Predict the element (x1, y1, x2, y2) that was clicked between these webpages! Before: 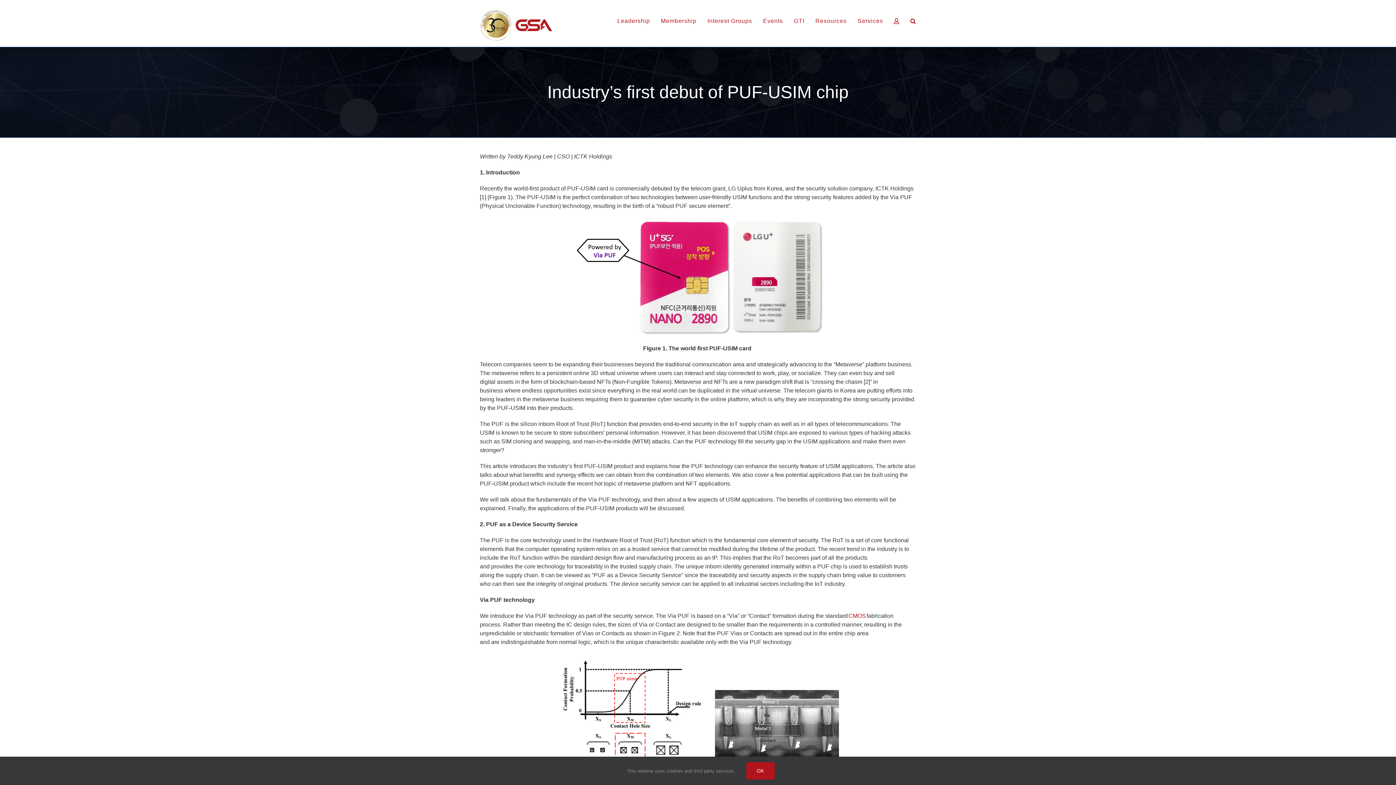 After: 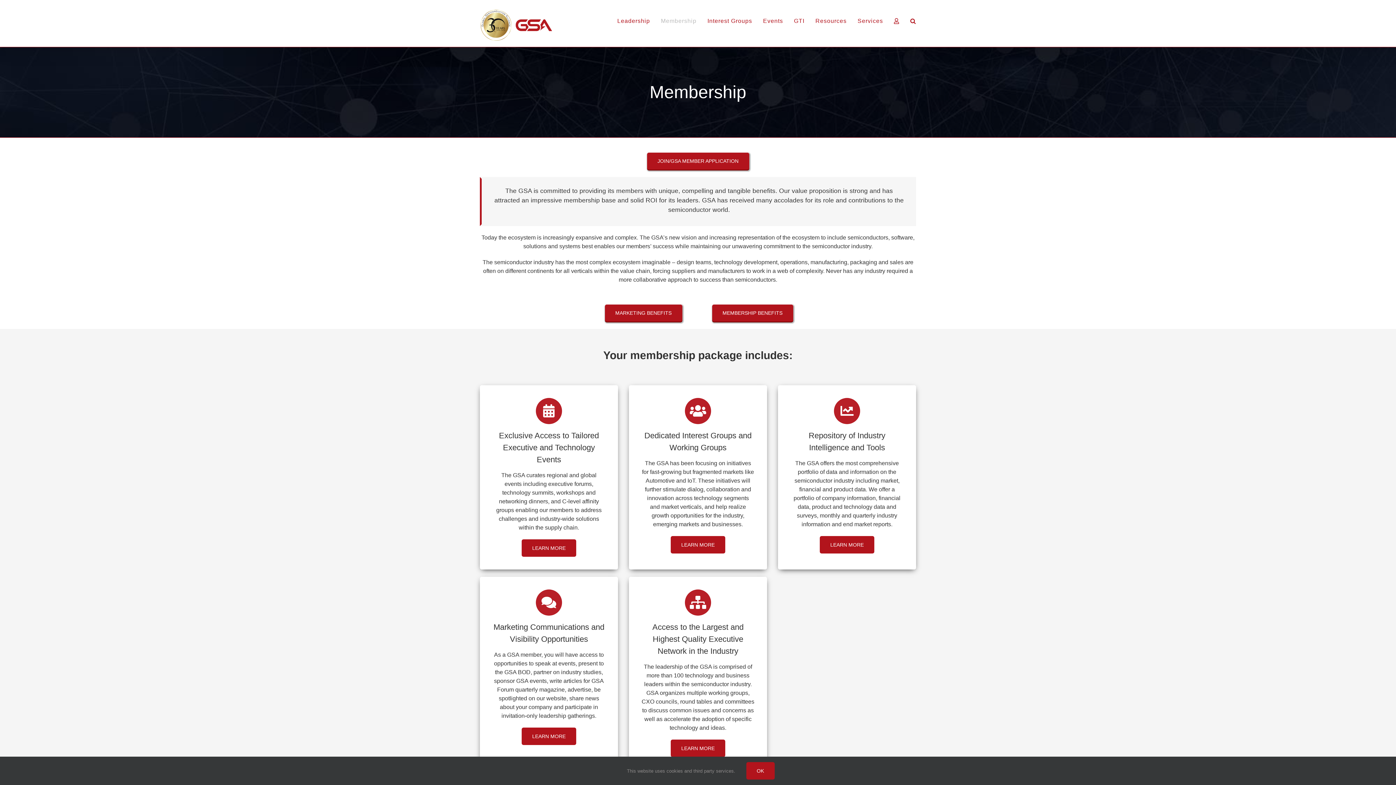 Action: bbox: (661, 7, 696, 35) label: Membership